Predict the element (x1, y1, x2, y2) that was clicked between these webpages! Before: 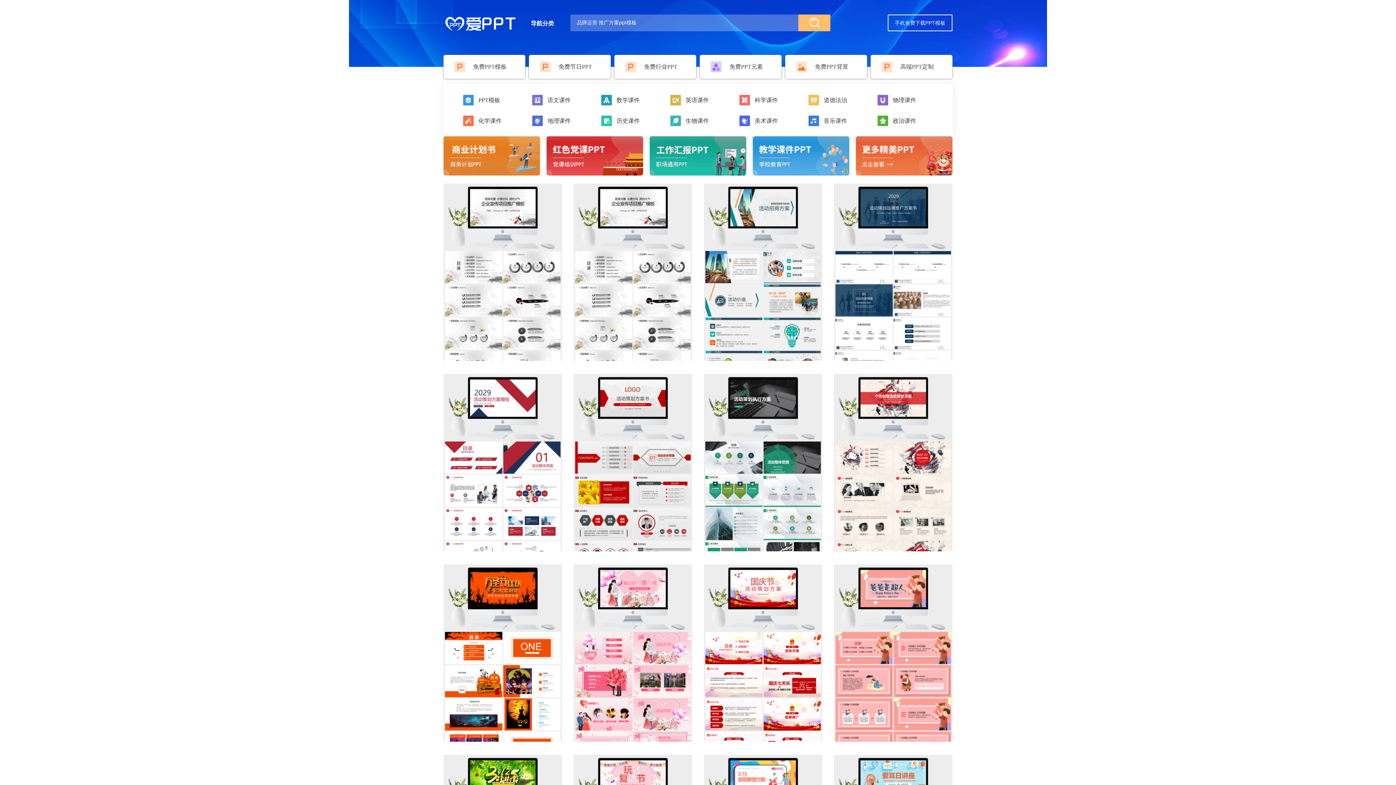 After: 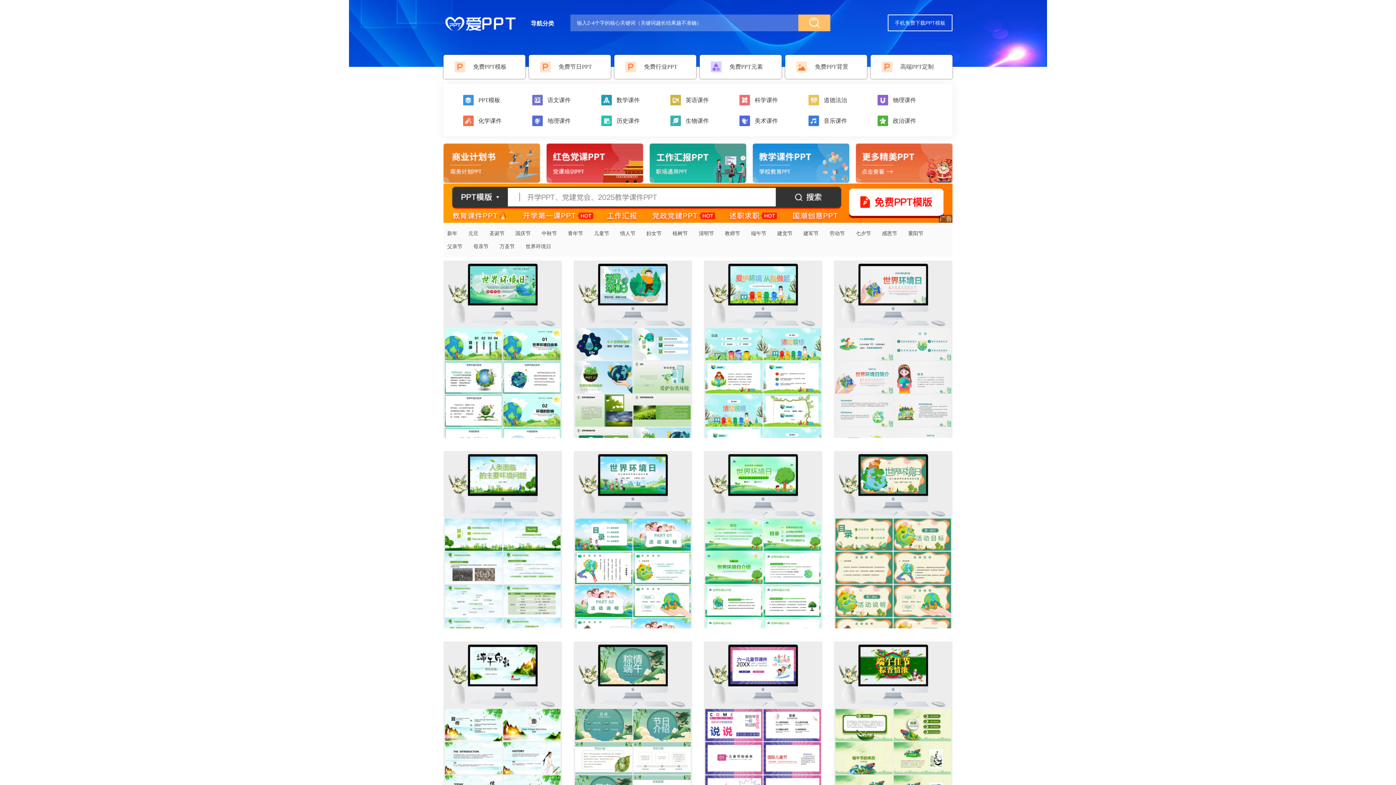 Action: label: 免费节日PPT bbox: (529, 54, 610, 78)